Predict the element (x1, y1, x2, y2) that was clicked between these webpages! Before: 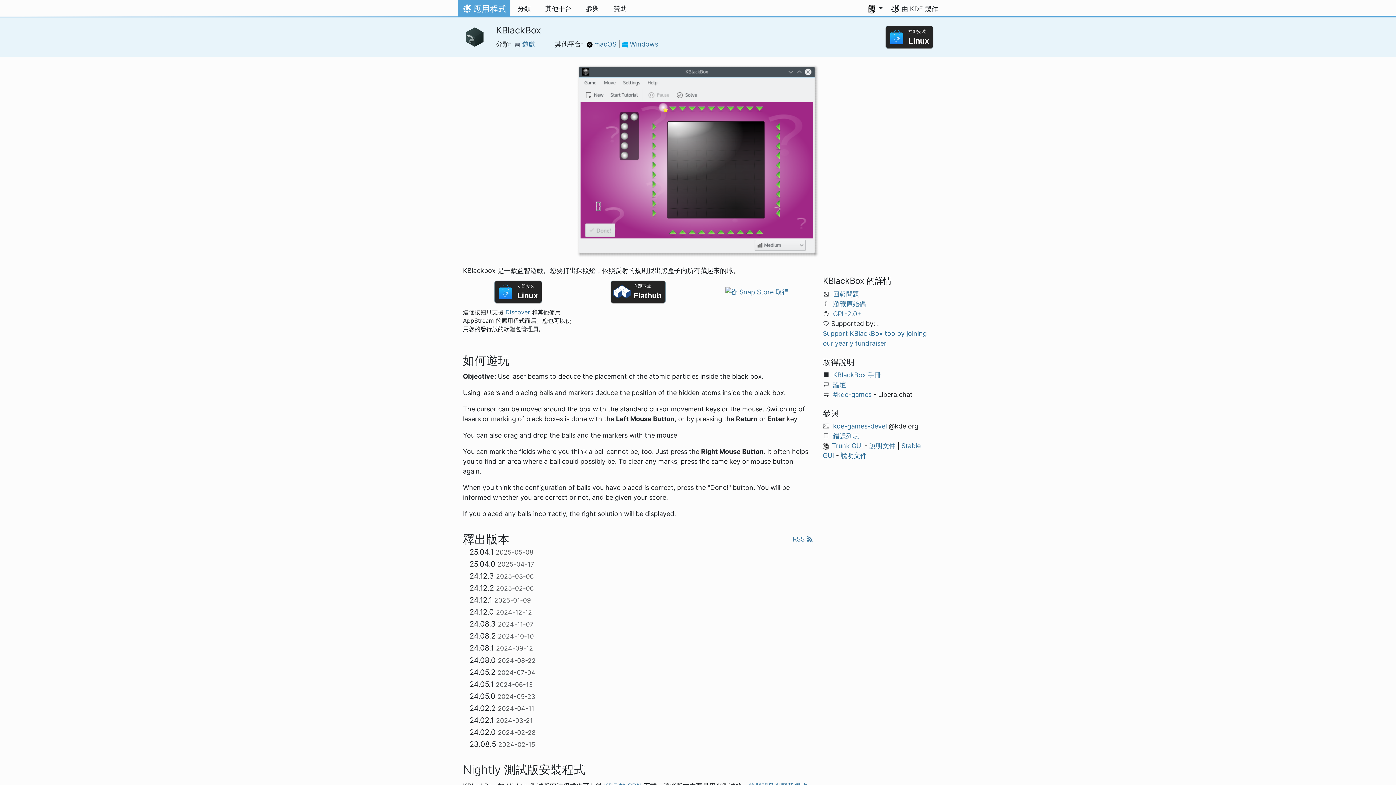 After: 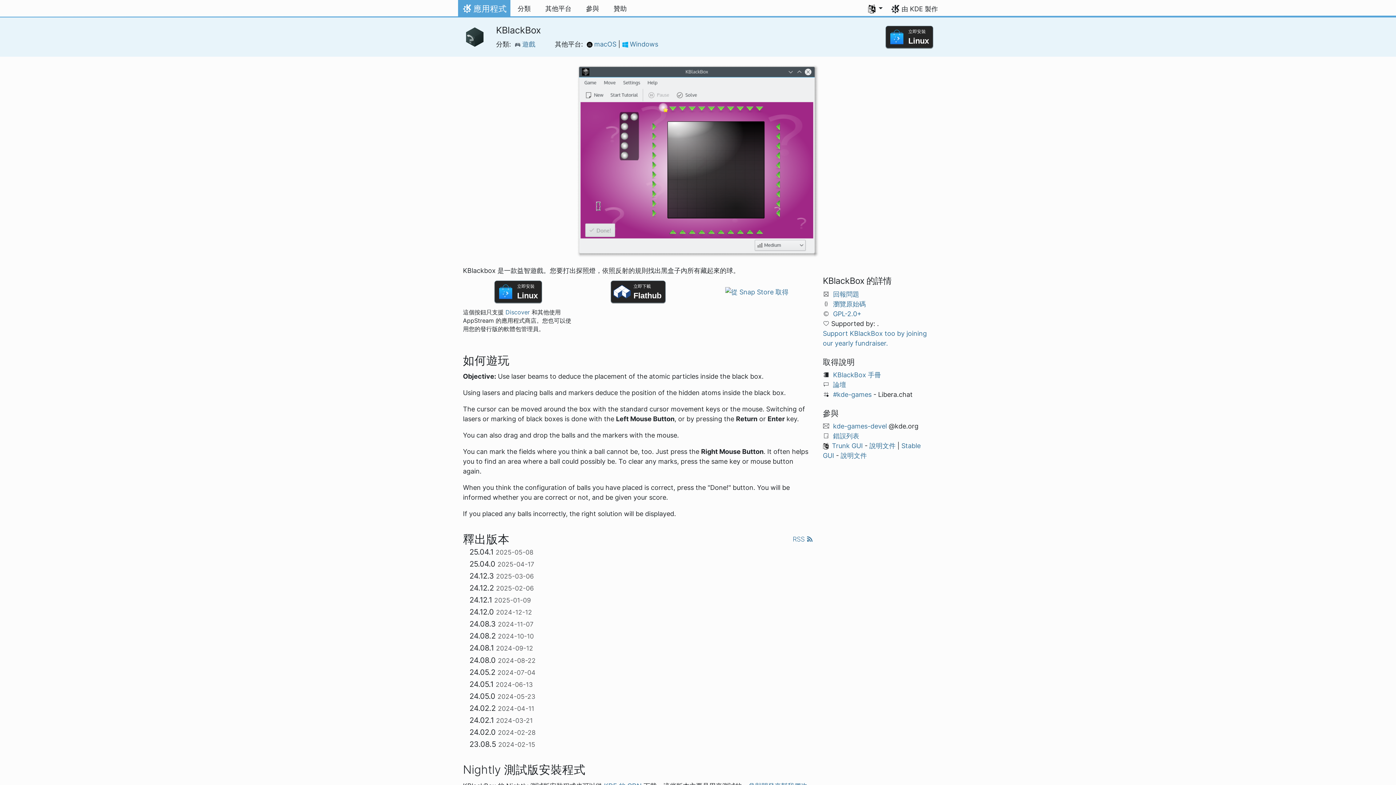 Action: label: 由 KDE 製作 bbox: (890, 3, 938, 13)